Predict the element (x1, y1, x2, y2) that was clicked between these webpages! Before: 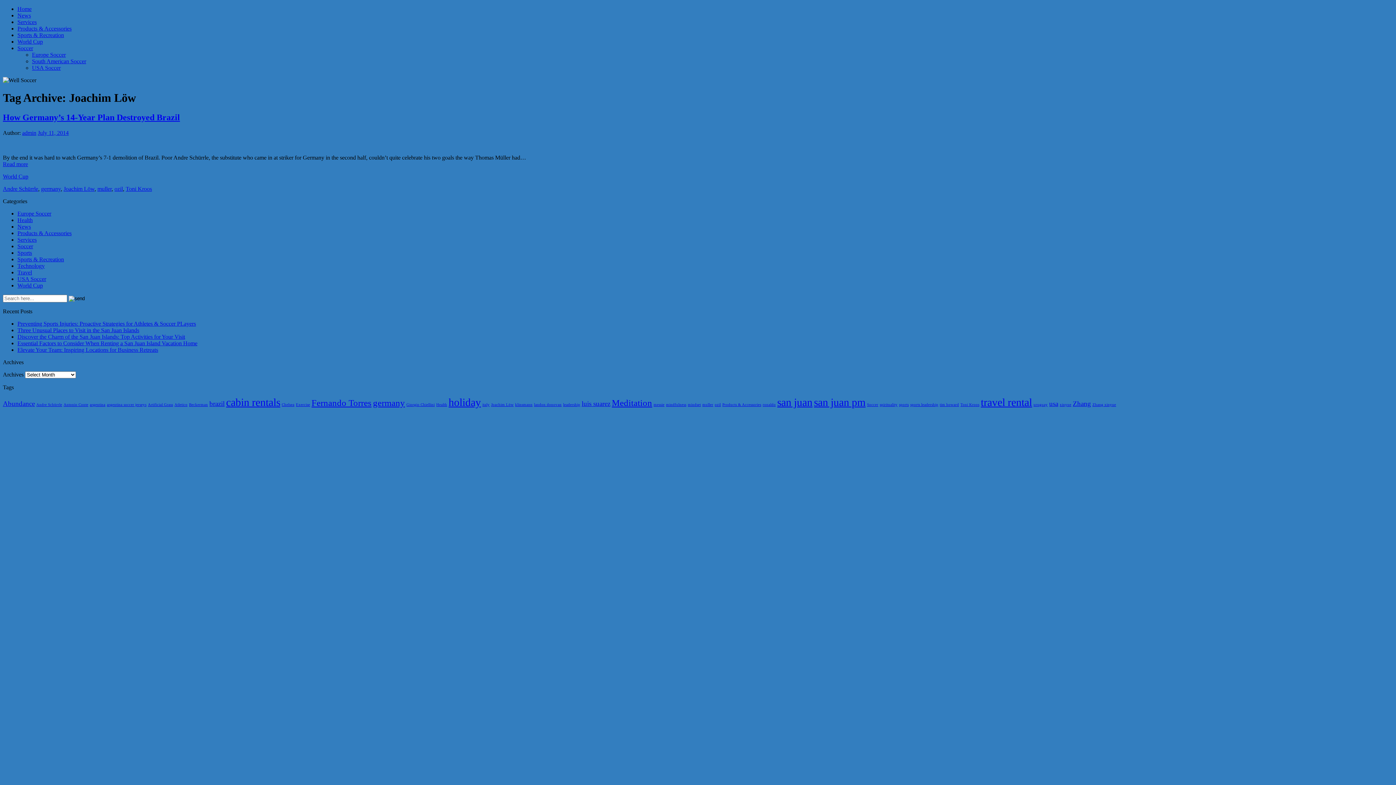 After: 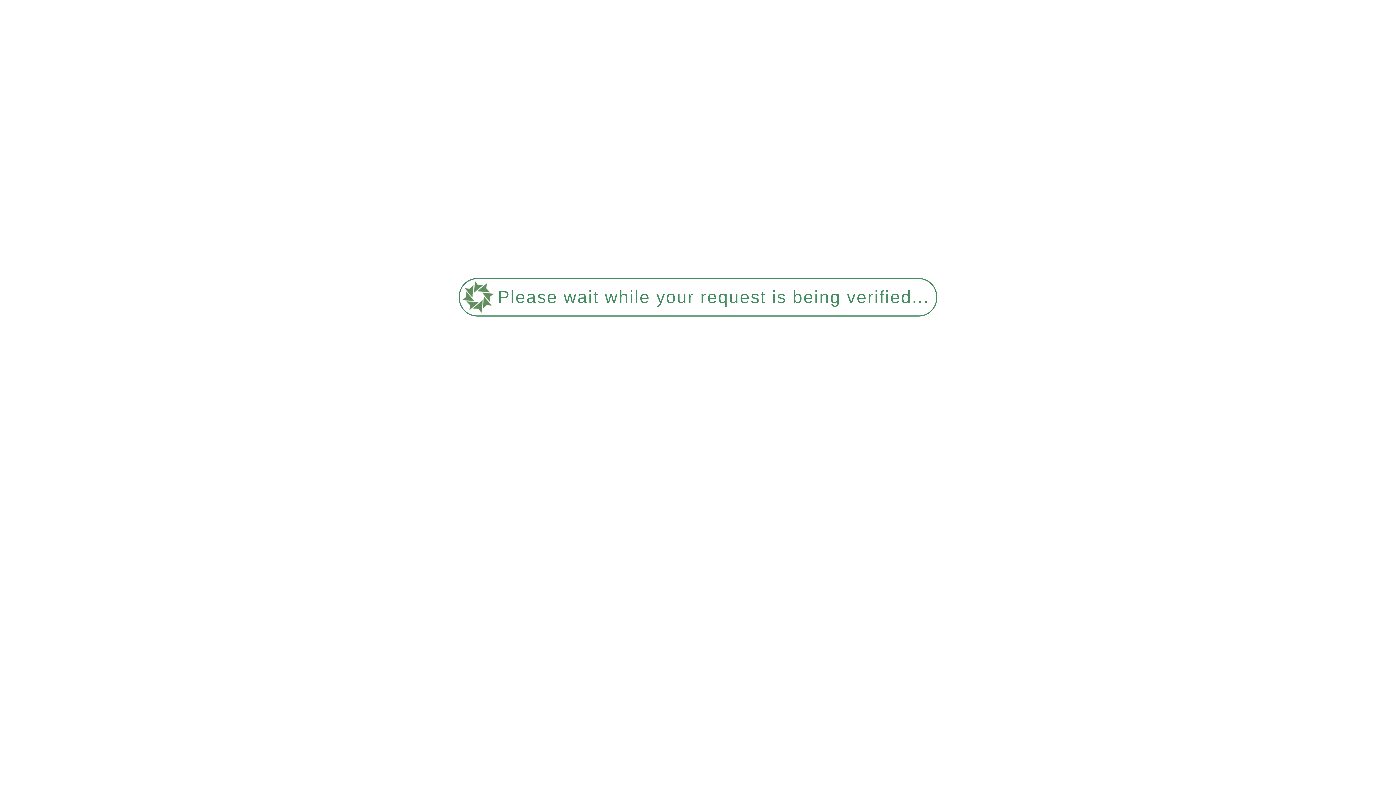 Action: label: Toni Kroos bbox: (125, 185, 152, 191)